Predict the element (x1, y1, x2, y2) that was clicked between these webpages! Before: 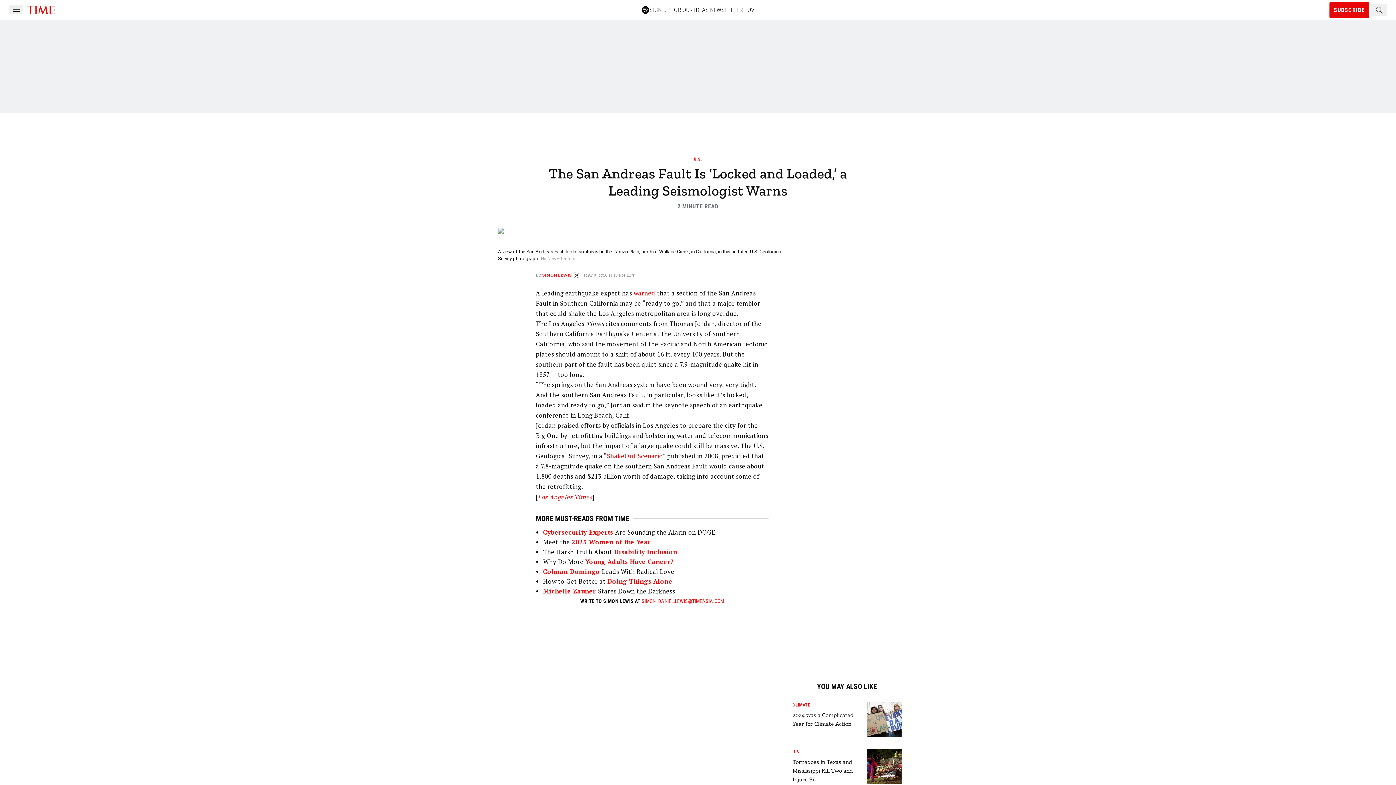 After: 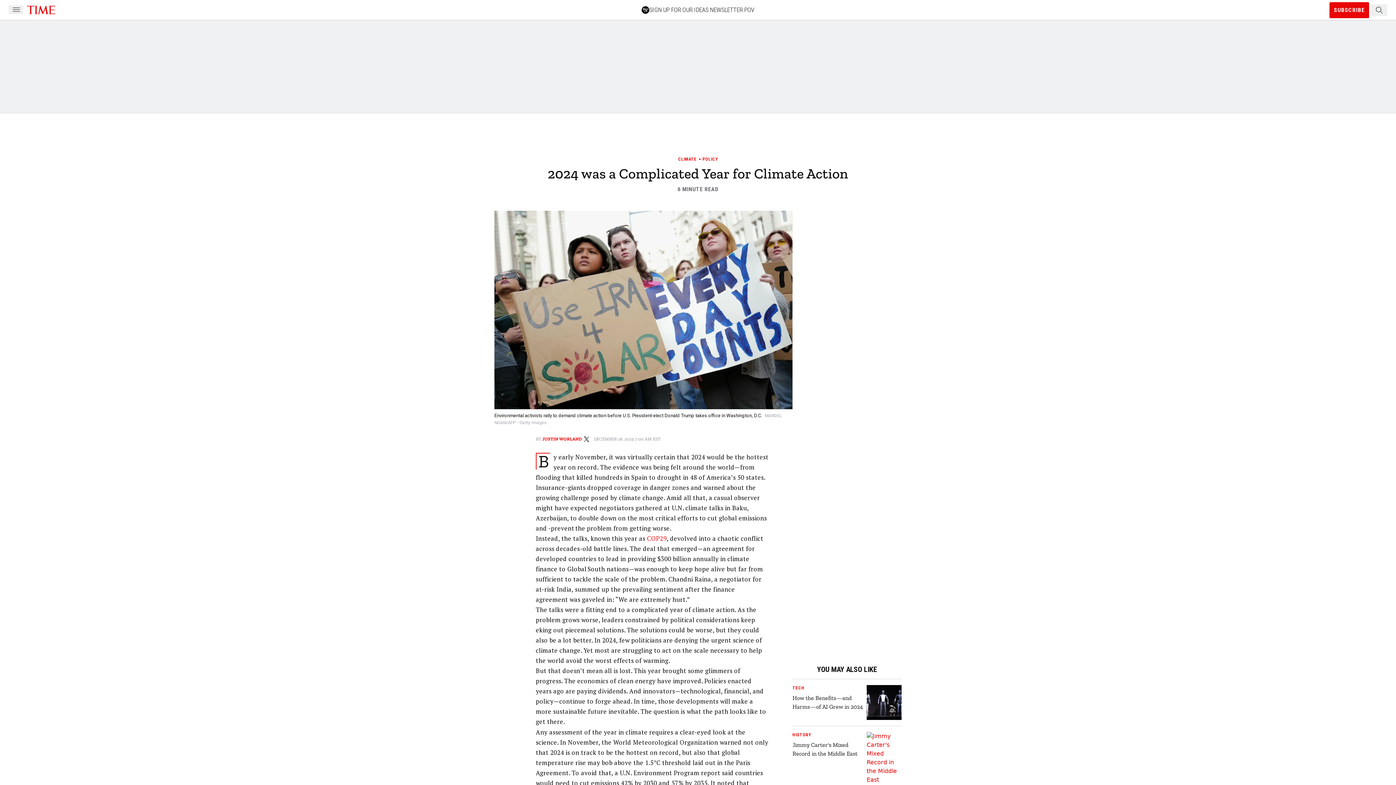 Action: bbox: (792, 711, 864, 728) label: 2024 was a Complicated Year for Climate Action